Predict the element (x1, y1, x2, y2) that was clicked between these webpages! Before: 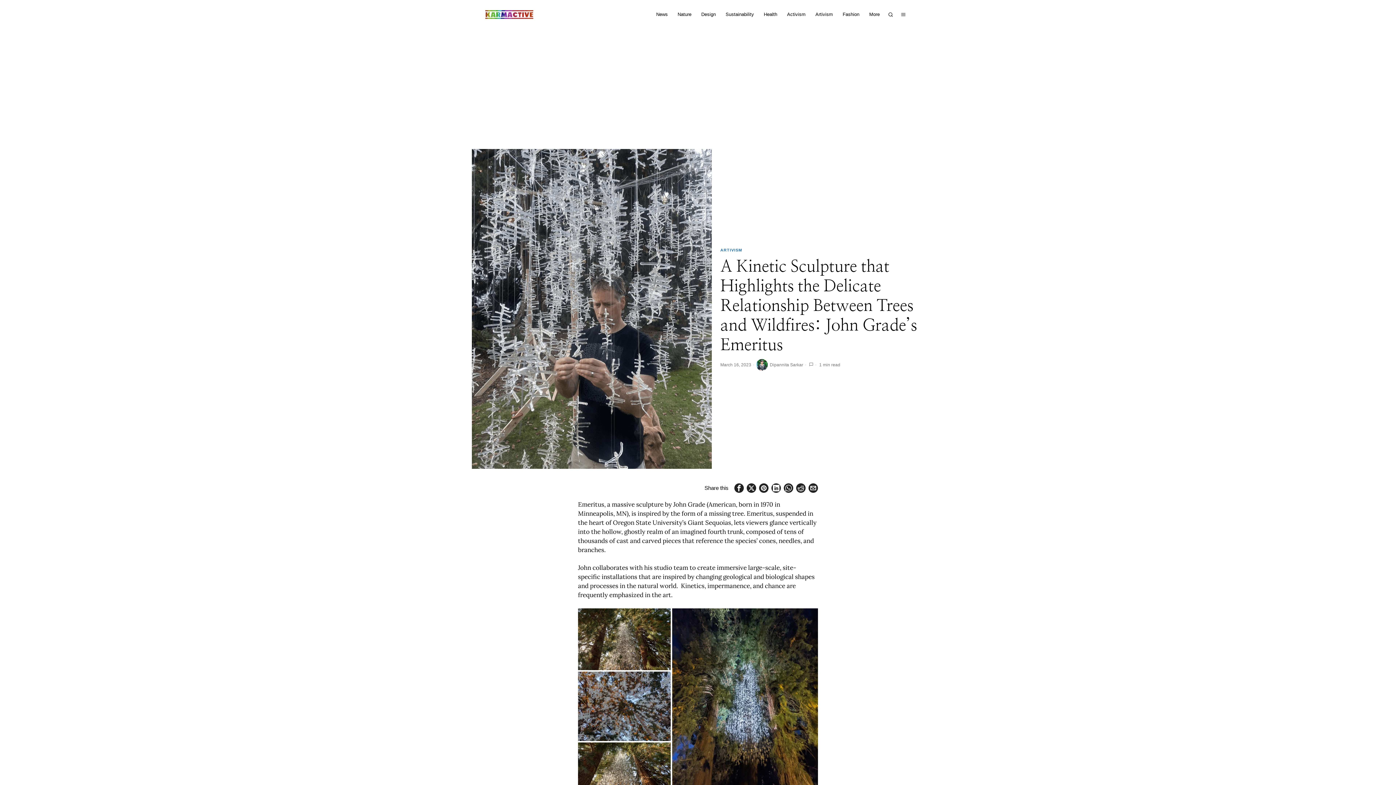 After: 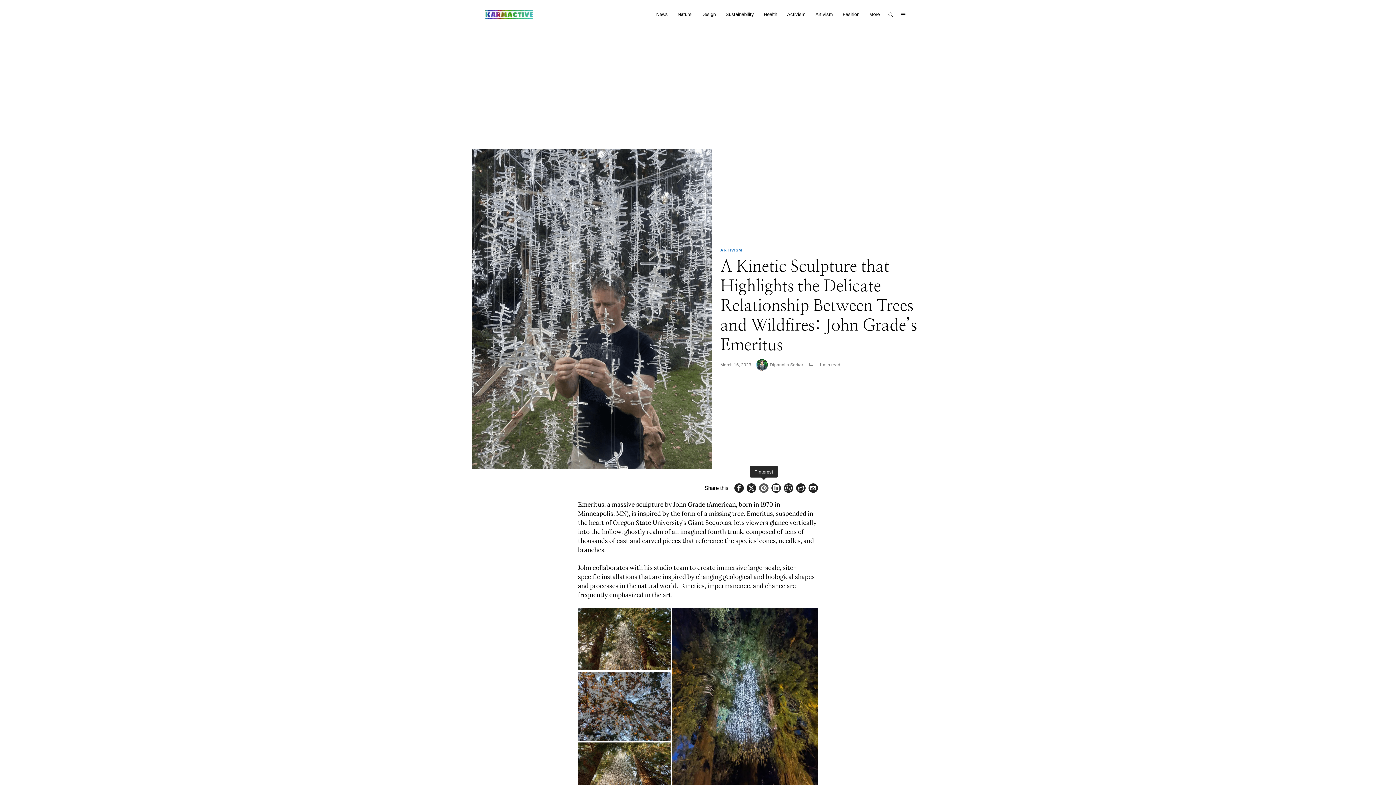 Action: bbox: (759, 483, 768, 493) label: Pinterest